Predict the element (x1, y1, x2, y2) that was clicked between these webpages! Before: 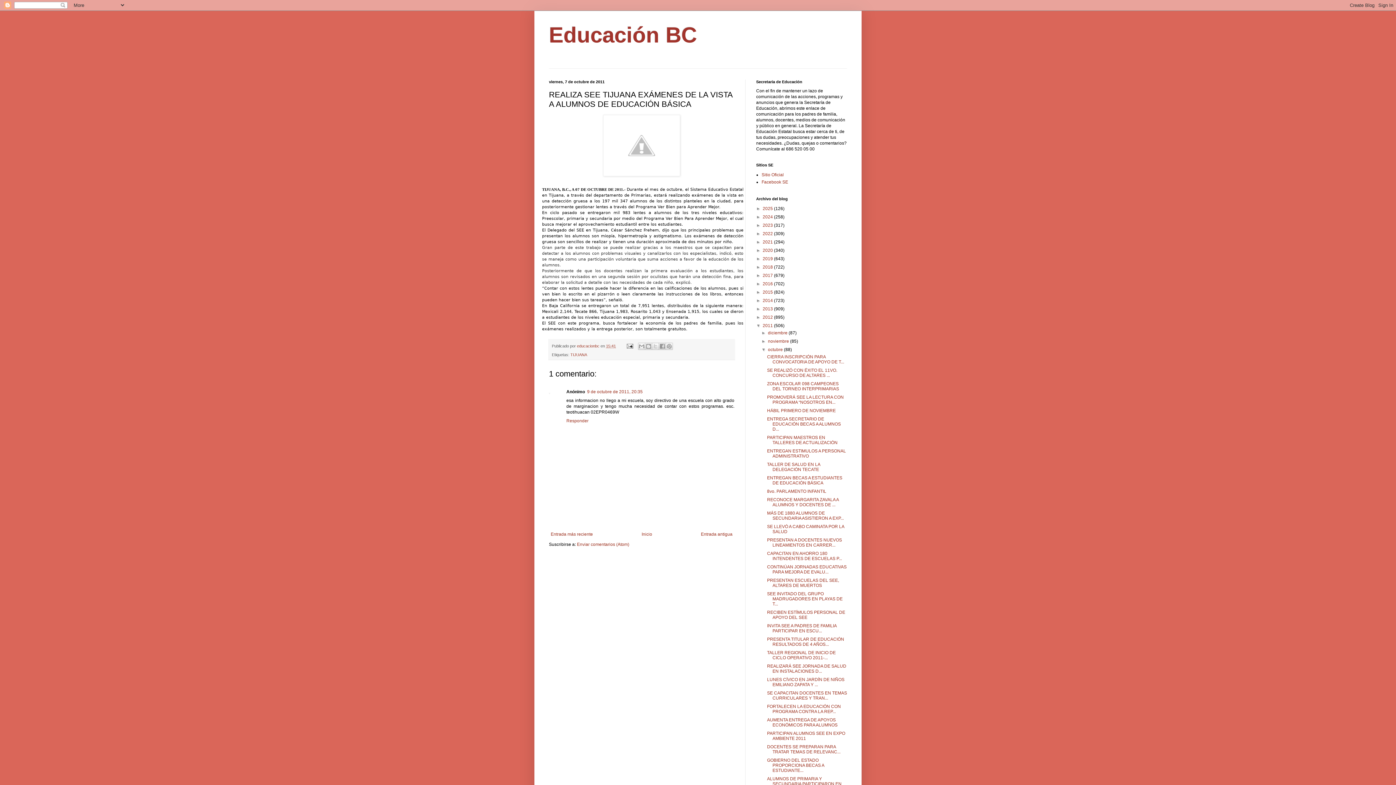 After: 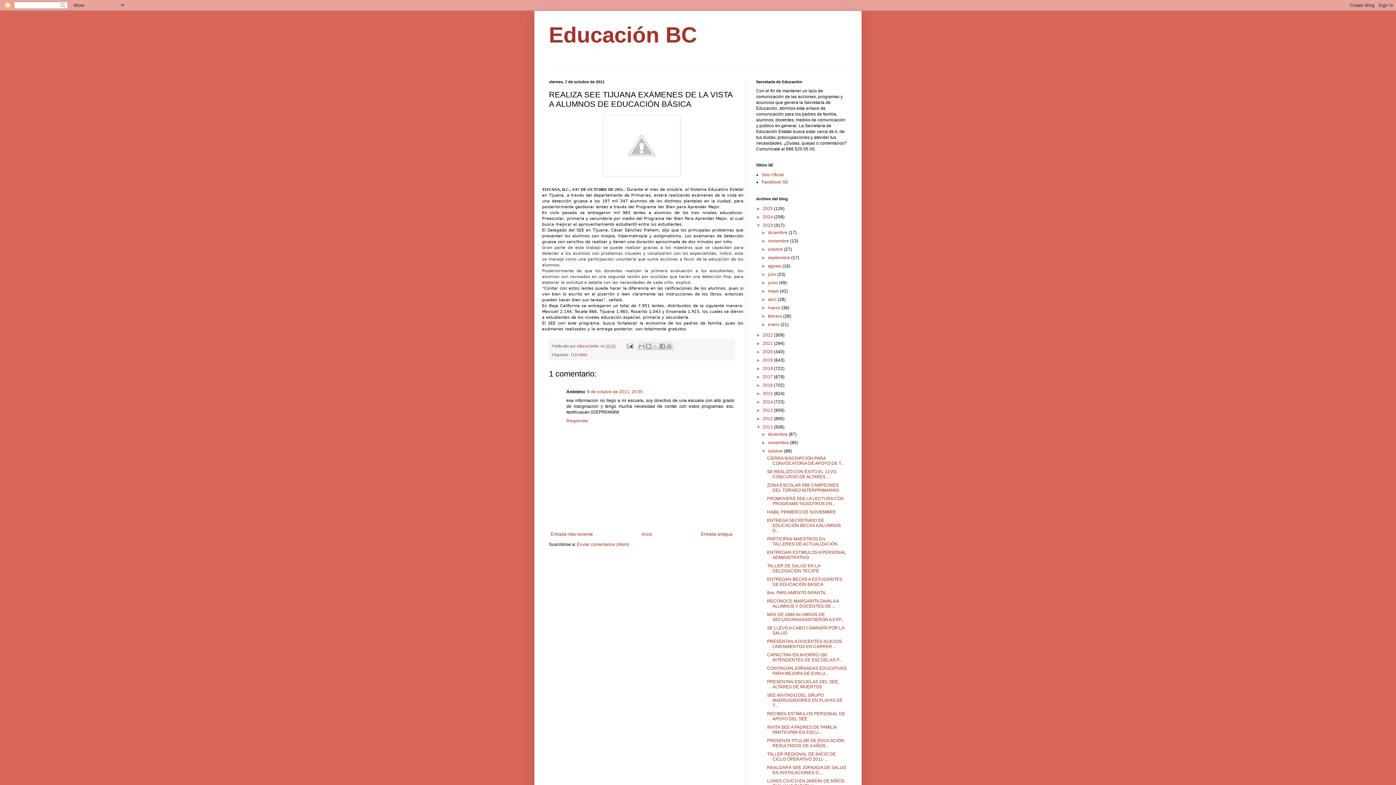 Action: bbox: (756, 222, 762, 228) label: ►  